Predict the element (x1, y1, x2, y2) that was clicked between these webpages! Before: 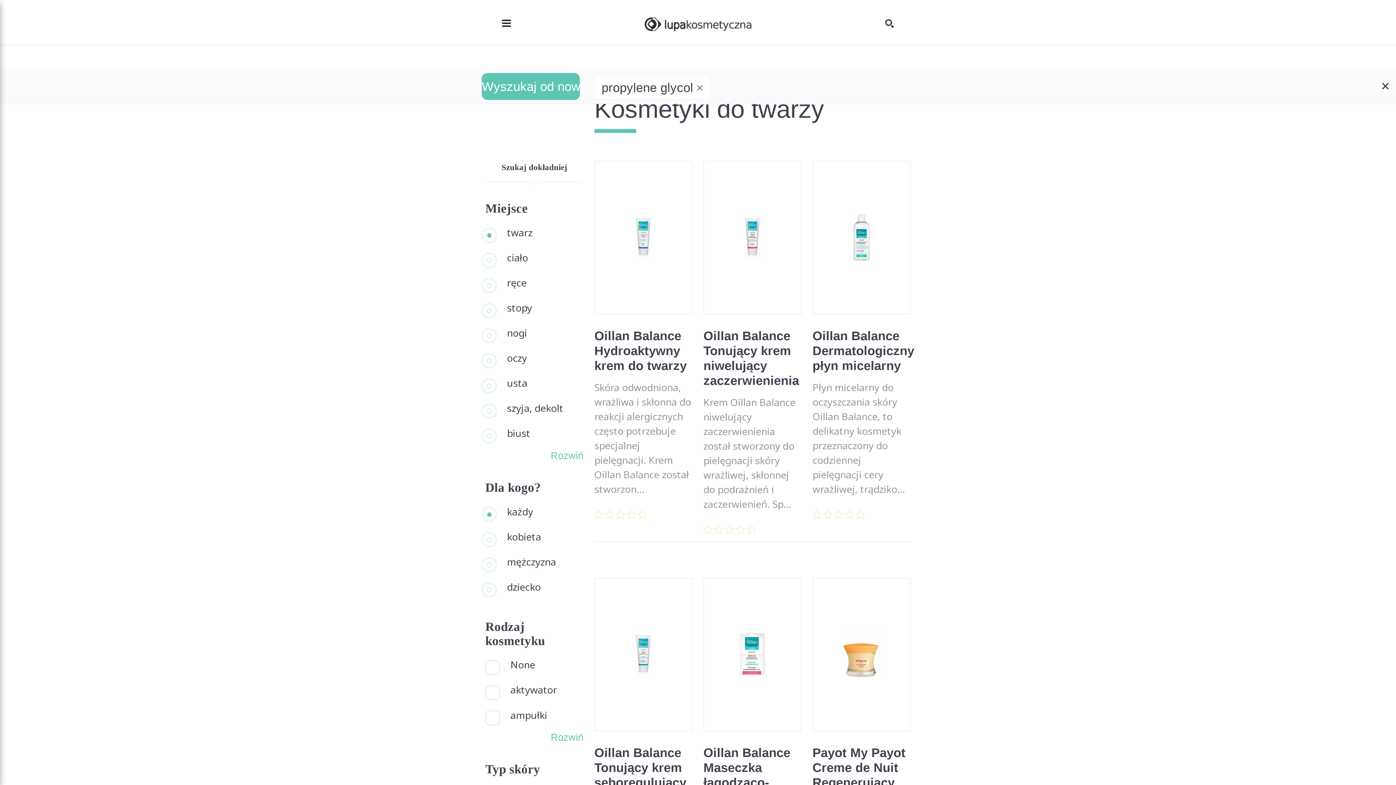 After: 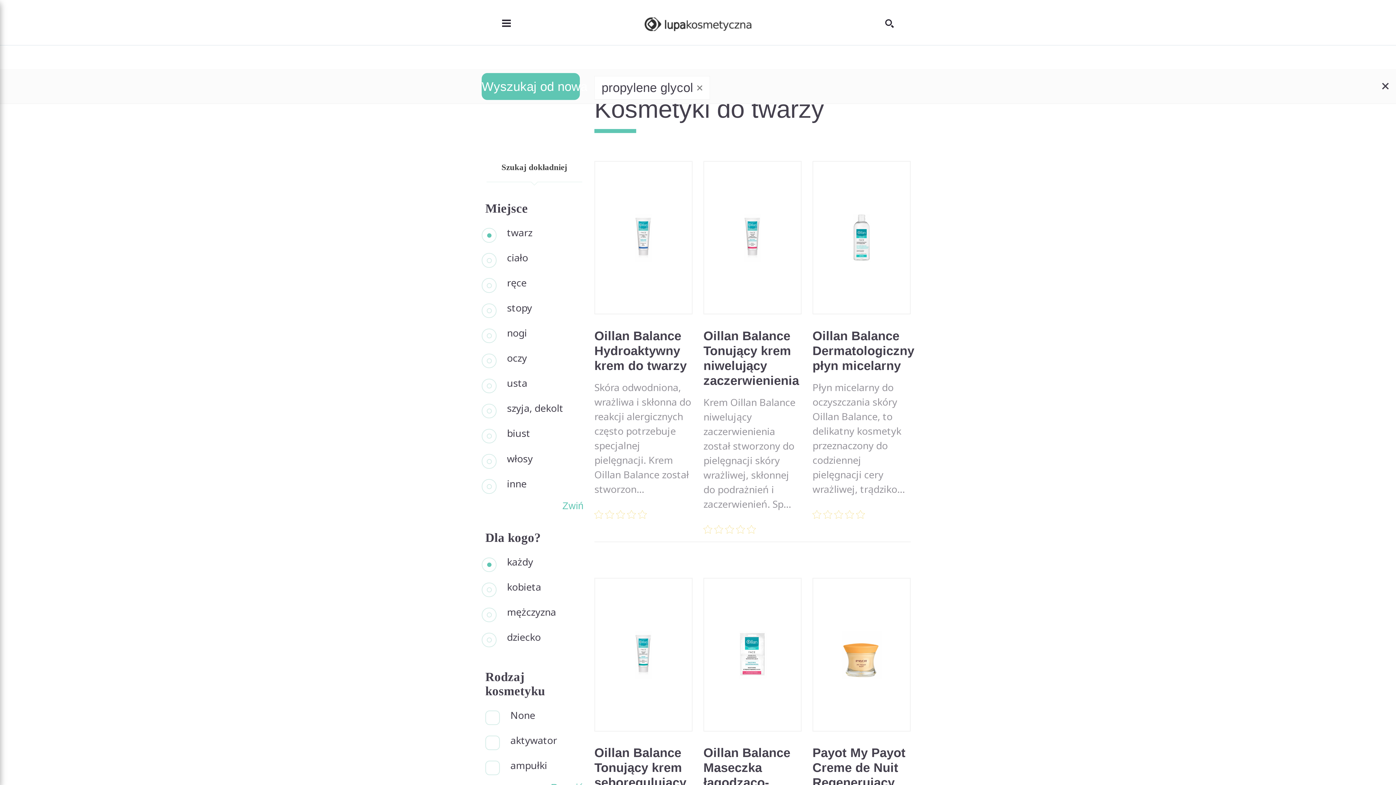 Action: label: Rozwiń bbox: (485, 448, 583, 463)